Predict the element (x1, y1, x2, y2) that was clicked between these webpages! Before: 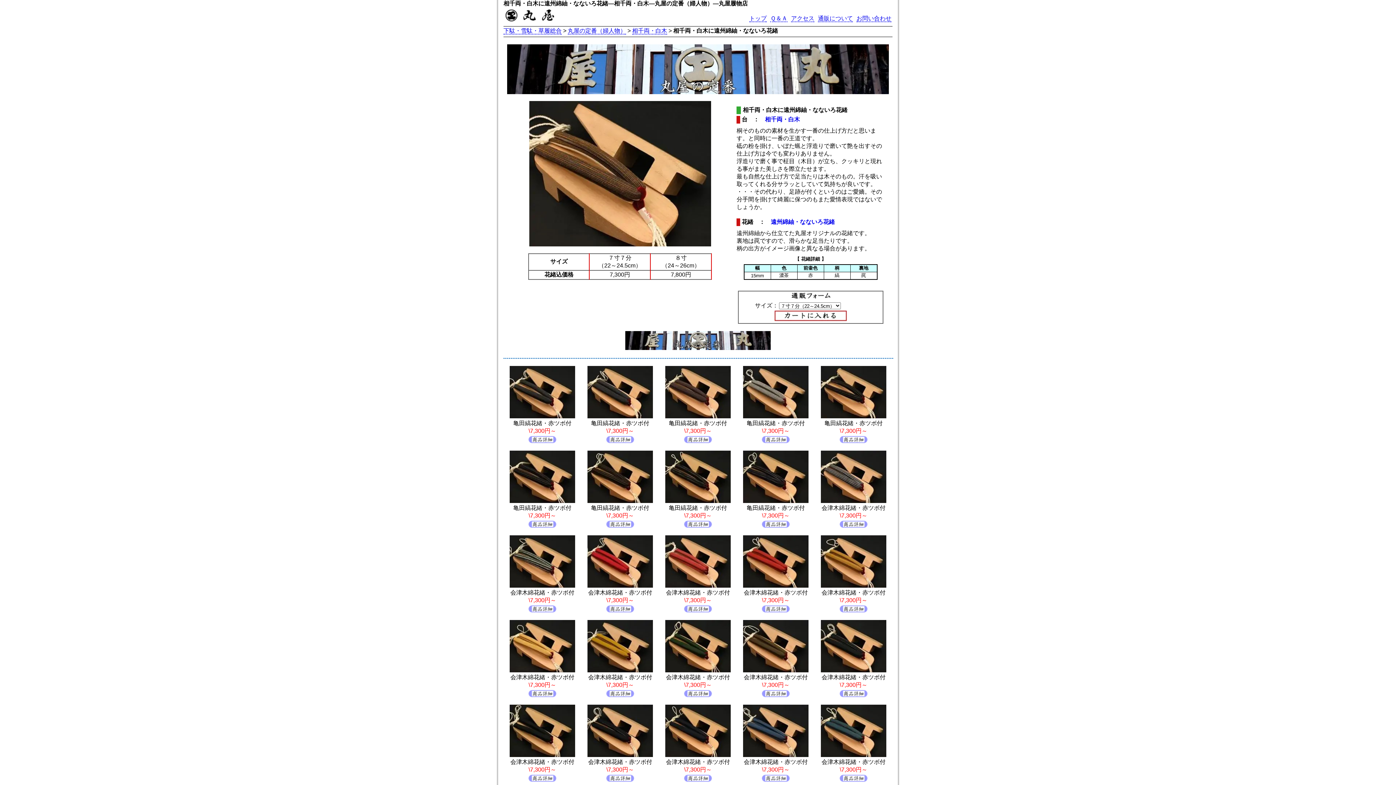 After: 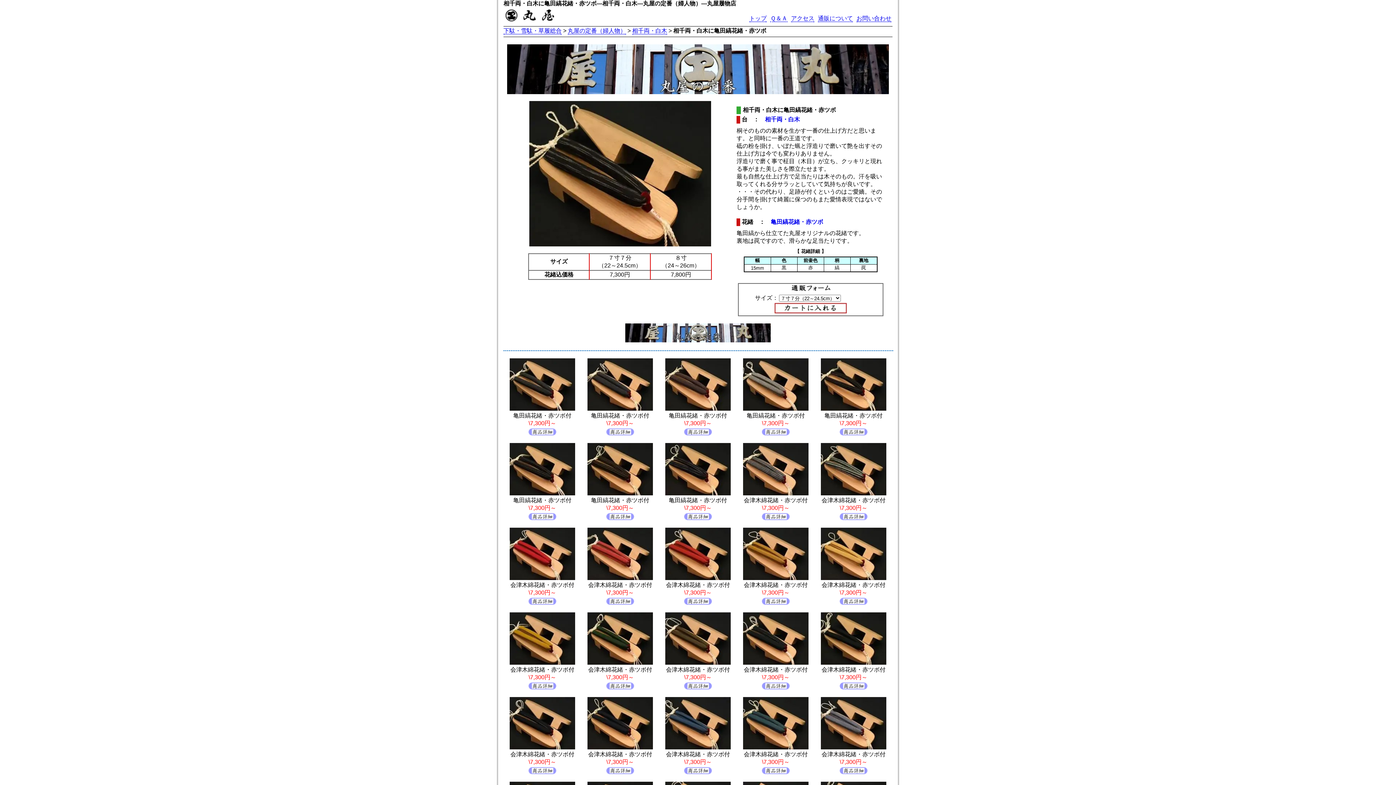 Action: bbox: (683, 523, 712, 529)